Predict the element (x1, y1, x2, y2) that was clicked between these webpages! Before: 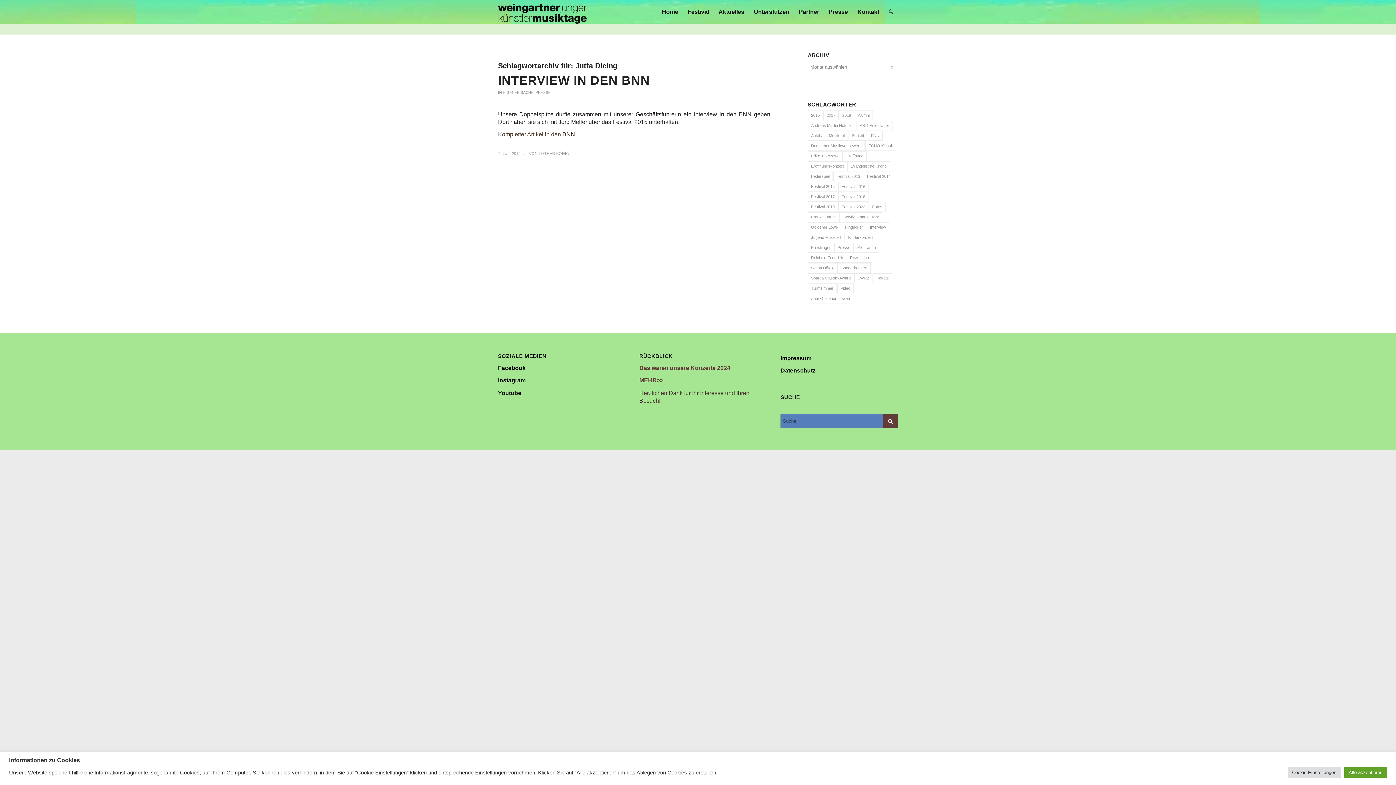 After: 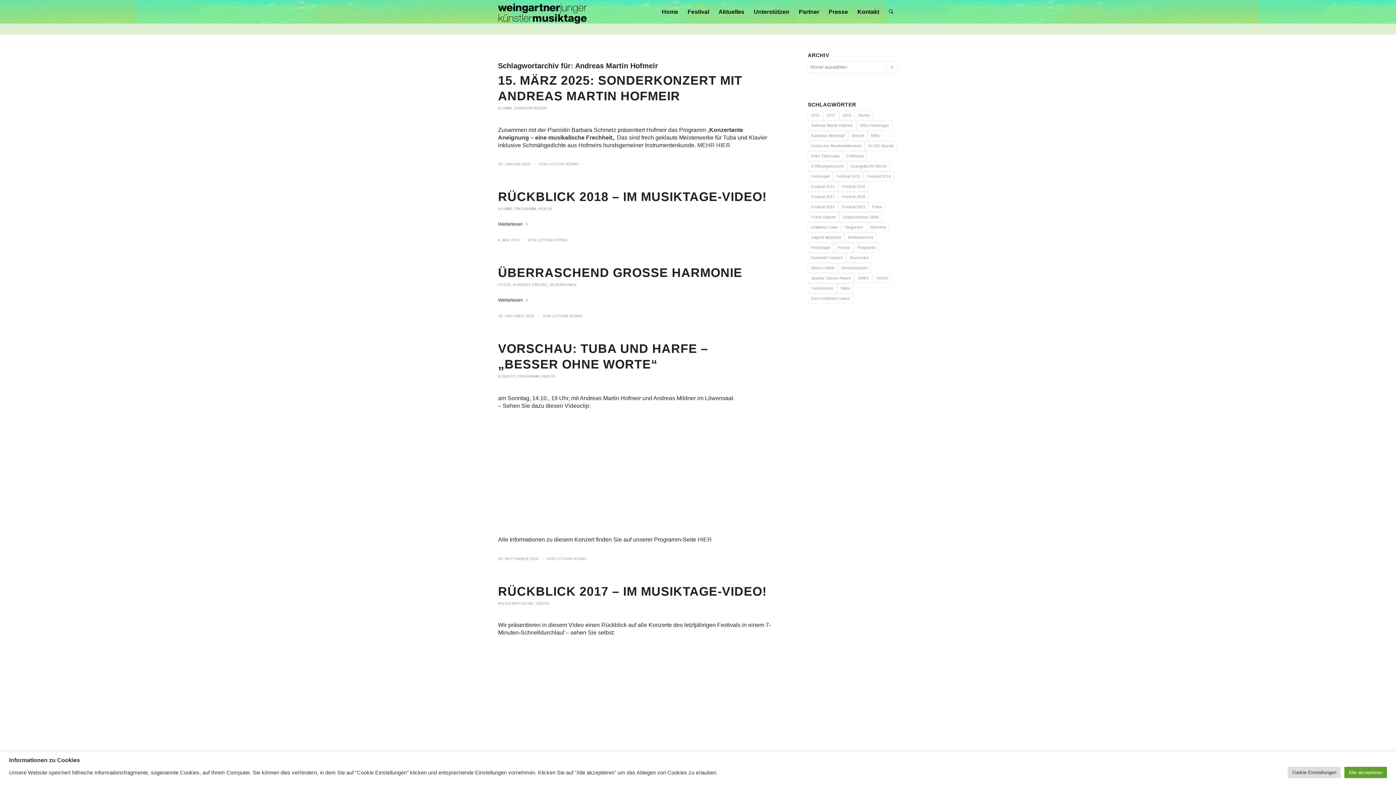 Action: label: Andreas Martin Hofmeir (12 Einträge) bbox: (808, 120, 856, 130)